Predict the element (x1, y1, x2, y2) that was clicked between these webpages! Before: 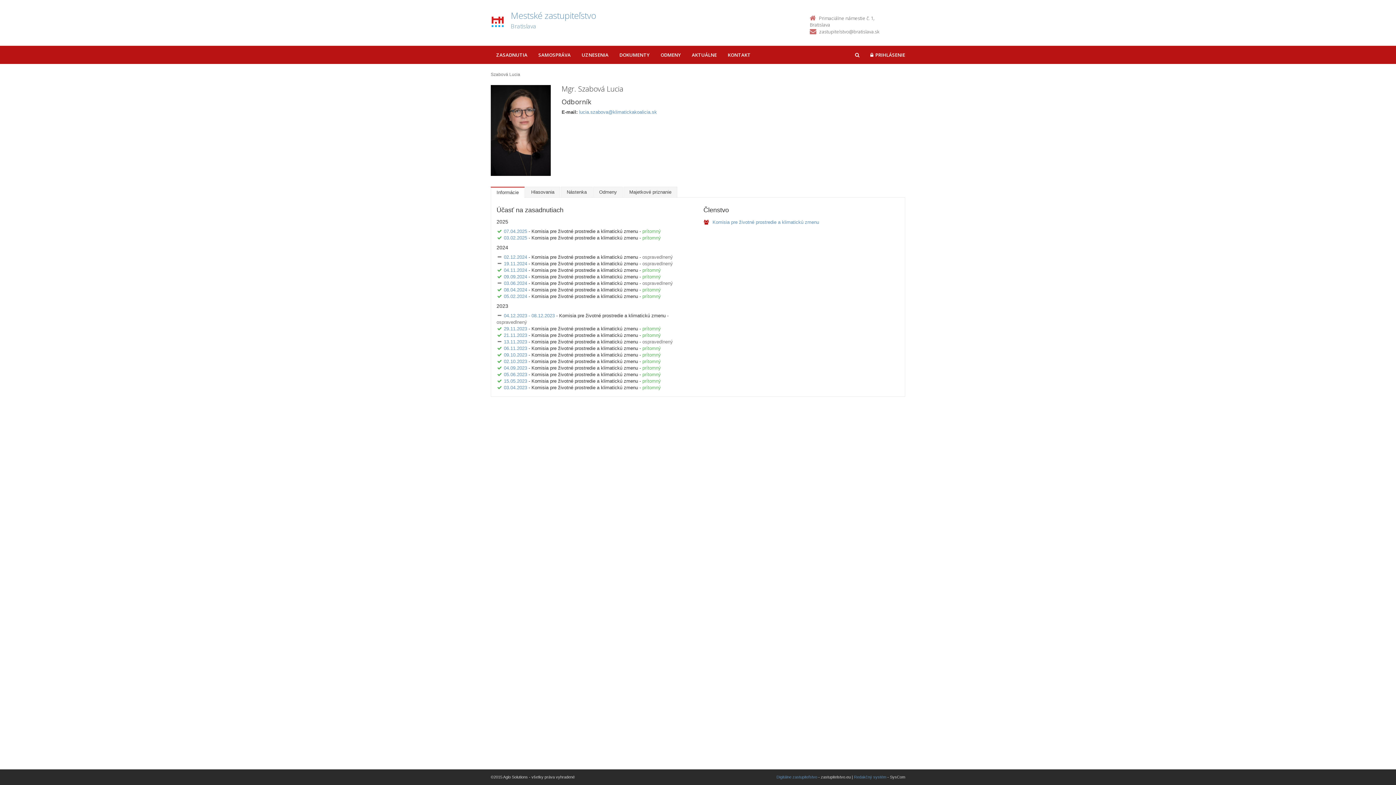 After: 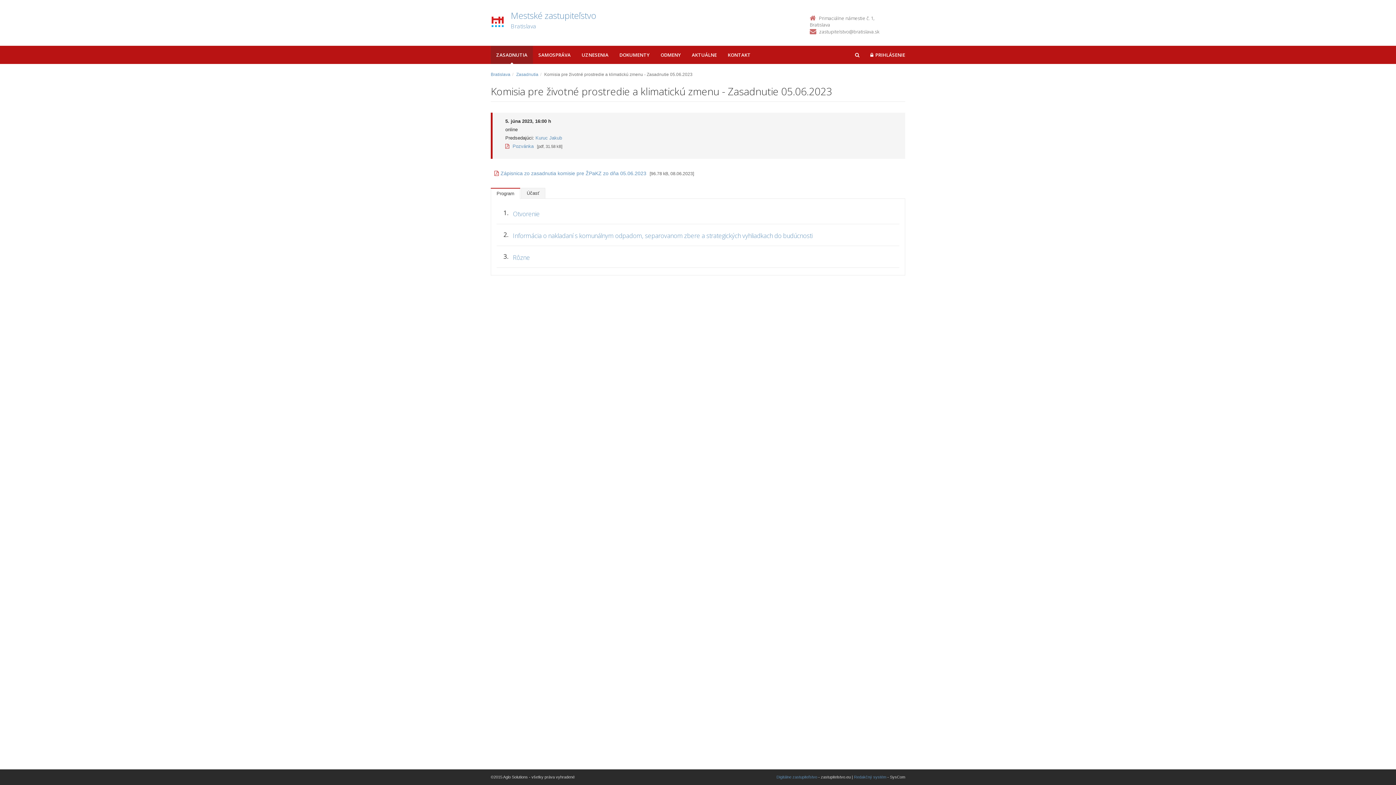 Action: label: 05.06.2023 bbox: (504, 372, 527, 377)